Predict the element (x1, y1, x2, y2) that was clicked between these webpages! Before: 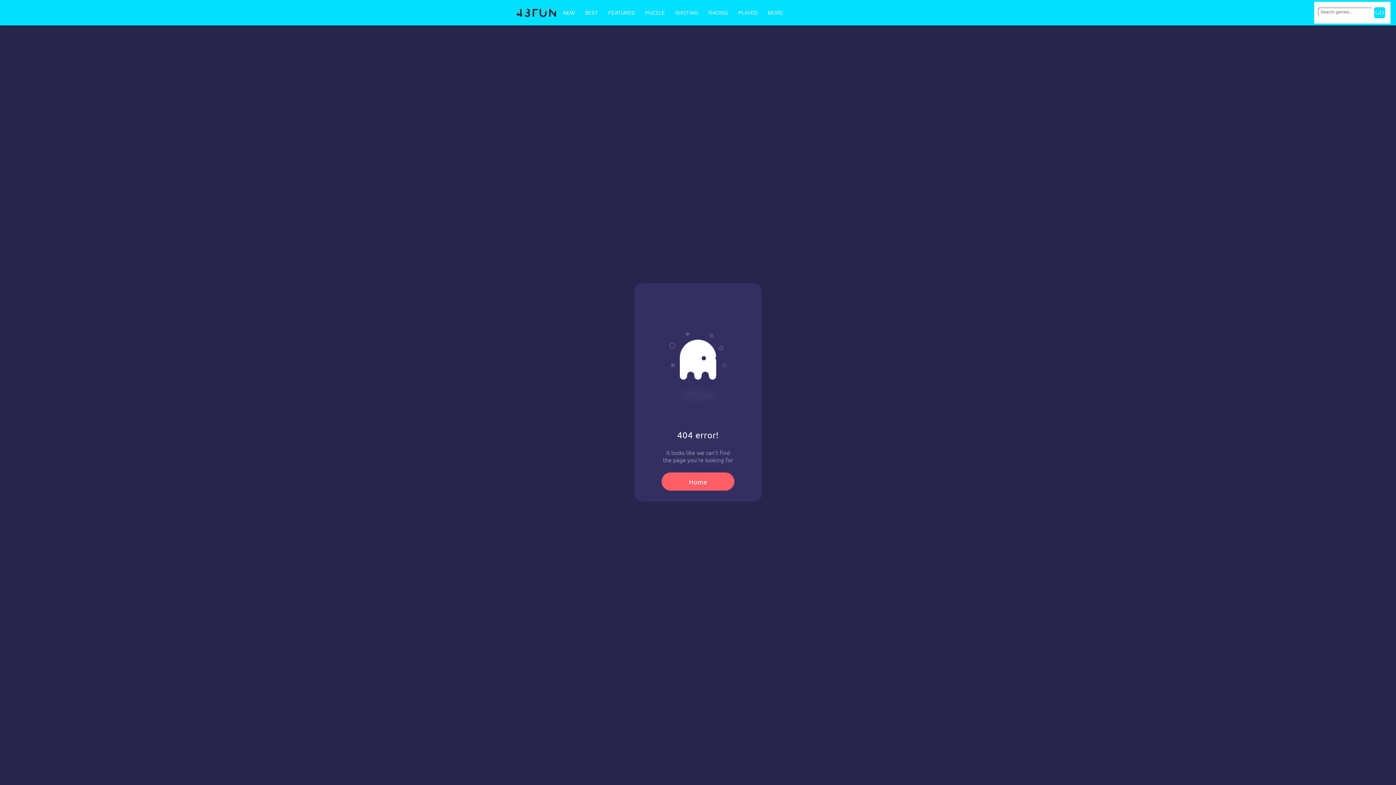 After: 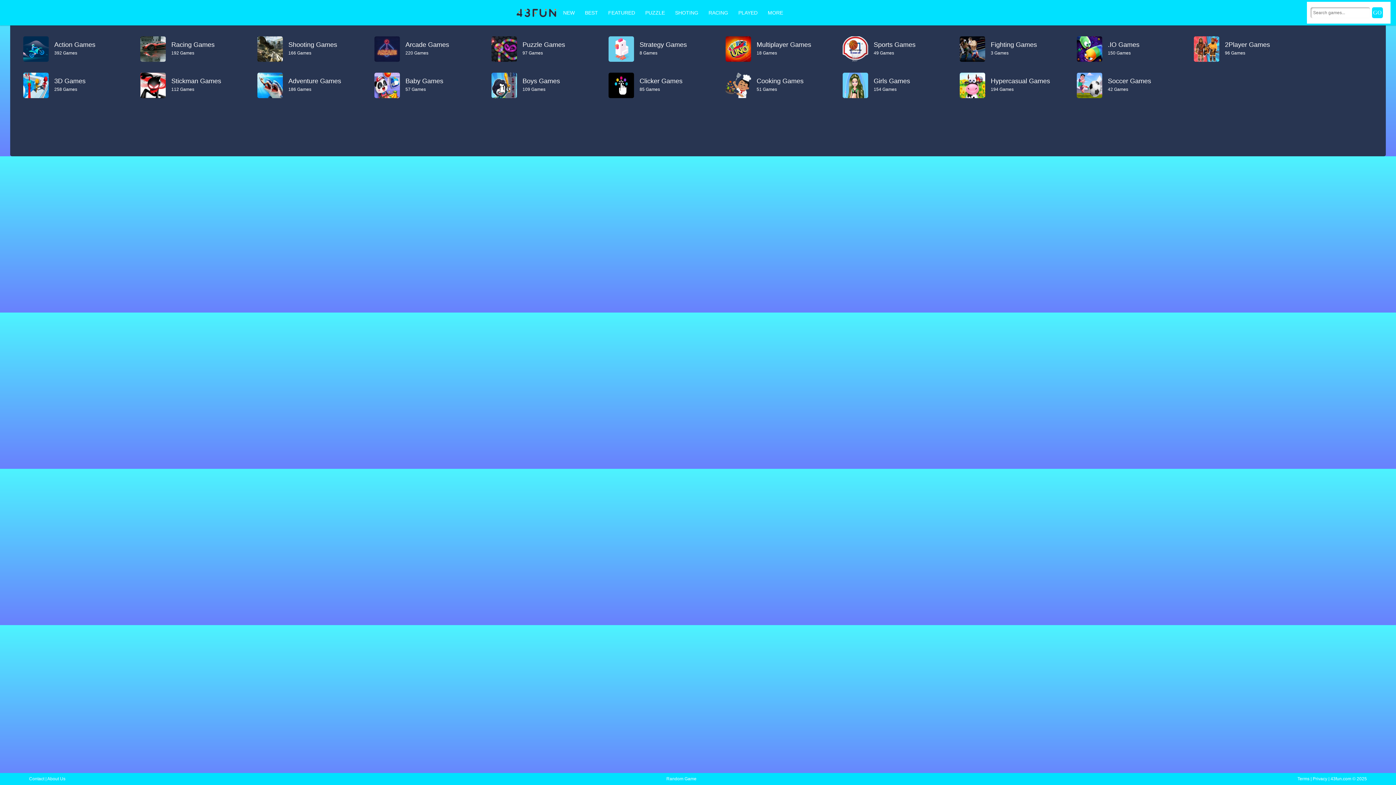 Action: bbox: (764, 7, 786, 18) label: MORE